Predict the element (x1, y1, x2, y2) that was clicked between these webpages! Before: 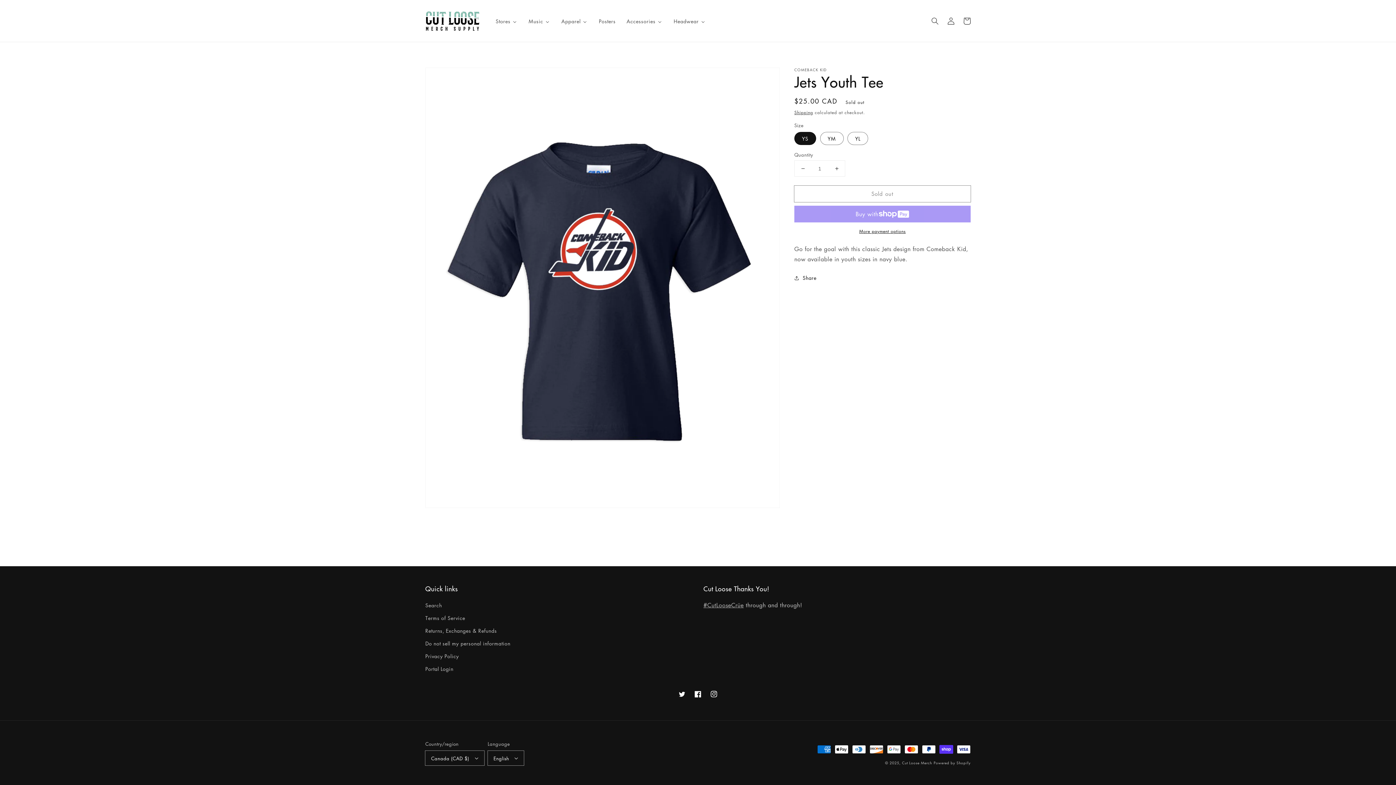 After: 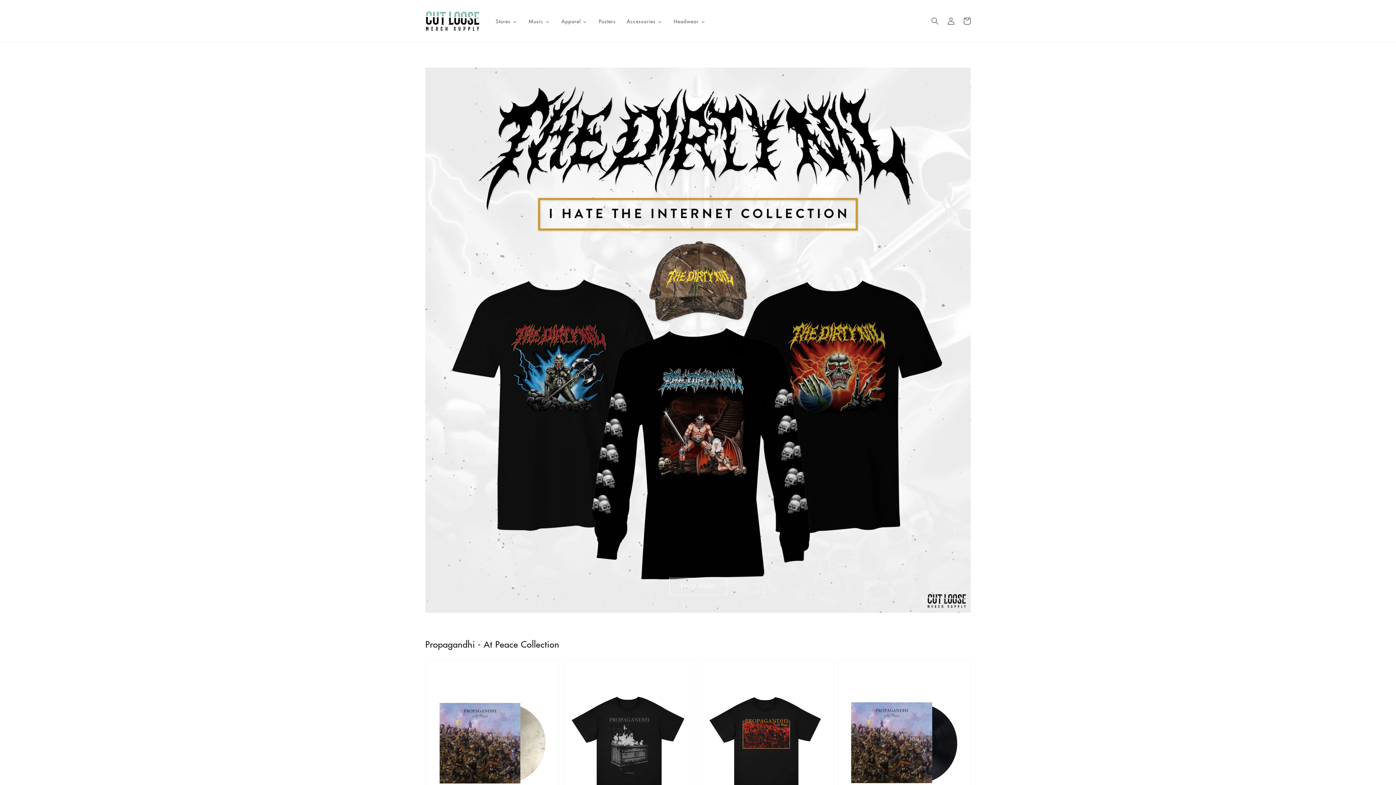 Action: label: Cut Loose Merch bbox: (902, 760, 932, 765)